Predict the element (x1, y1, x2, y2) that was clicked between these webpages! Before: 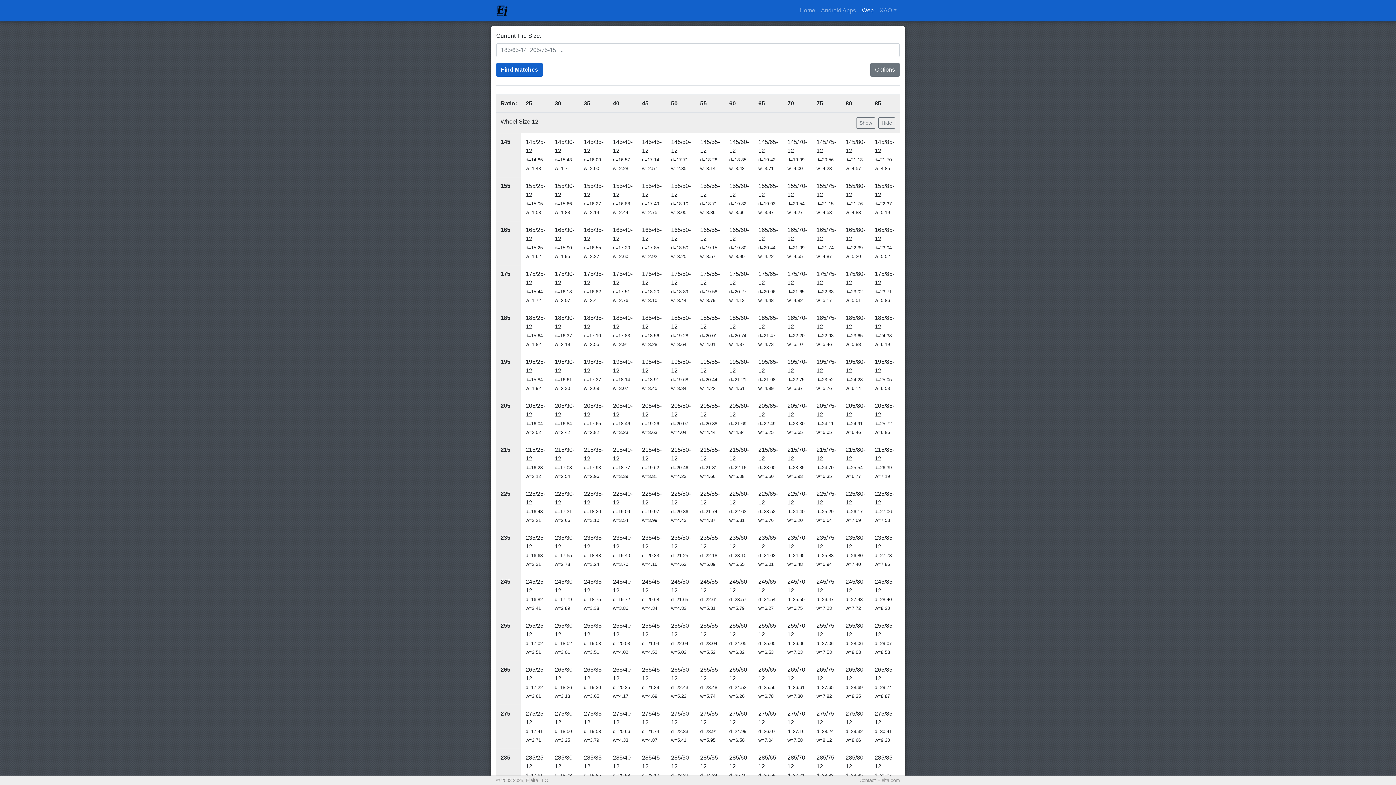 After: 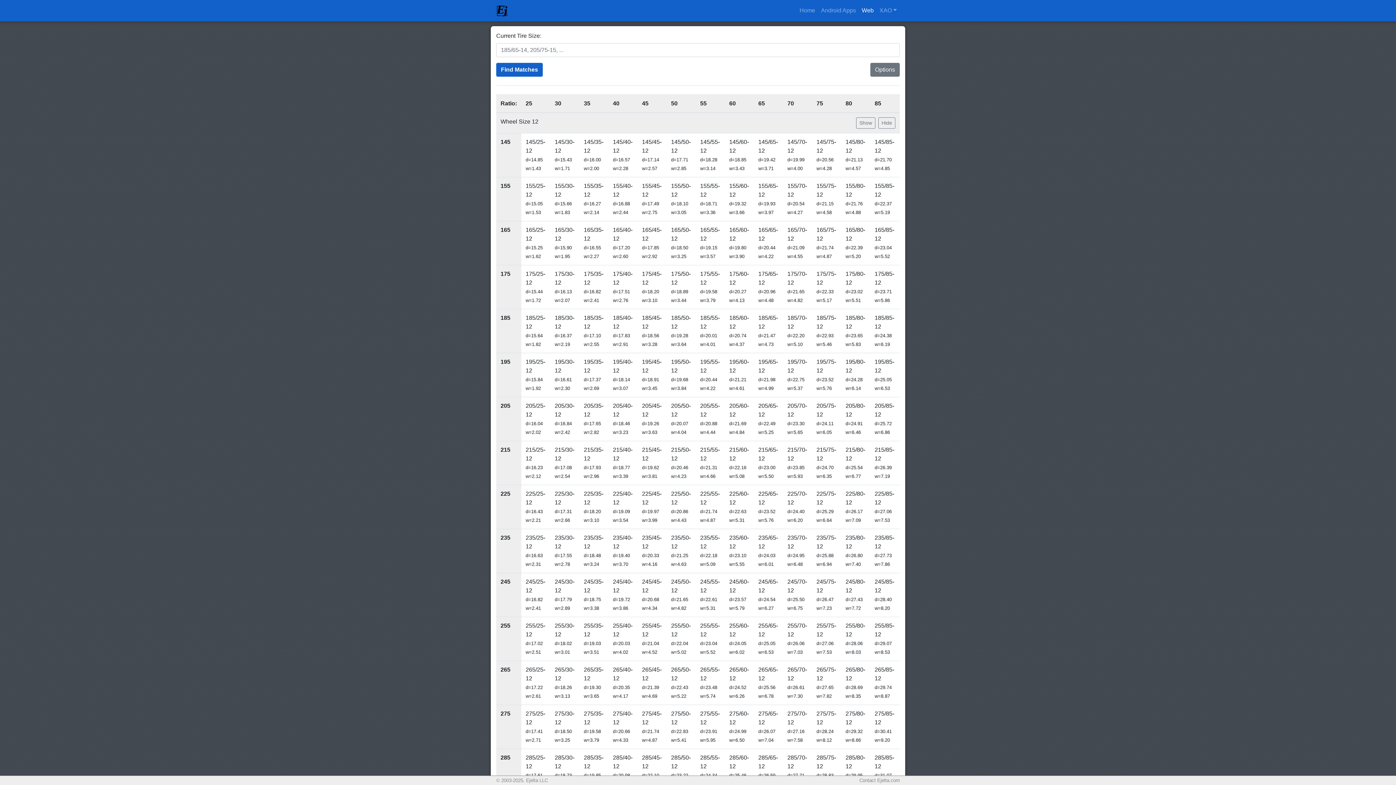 Action: label: Find Matches bbox: (496, 62, 542, 76)